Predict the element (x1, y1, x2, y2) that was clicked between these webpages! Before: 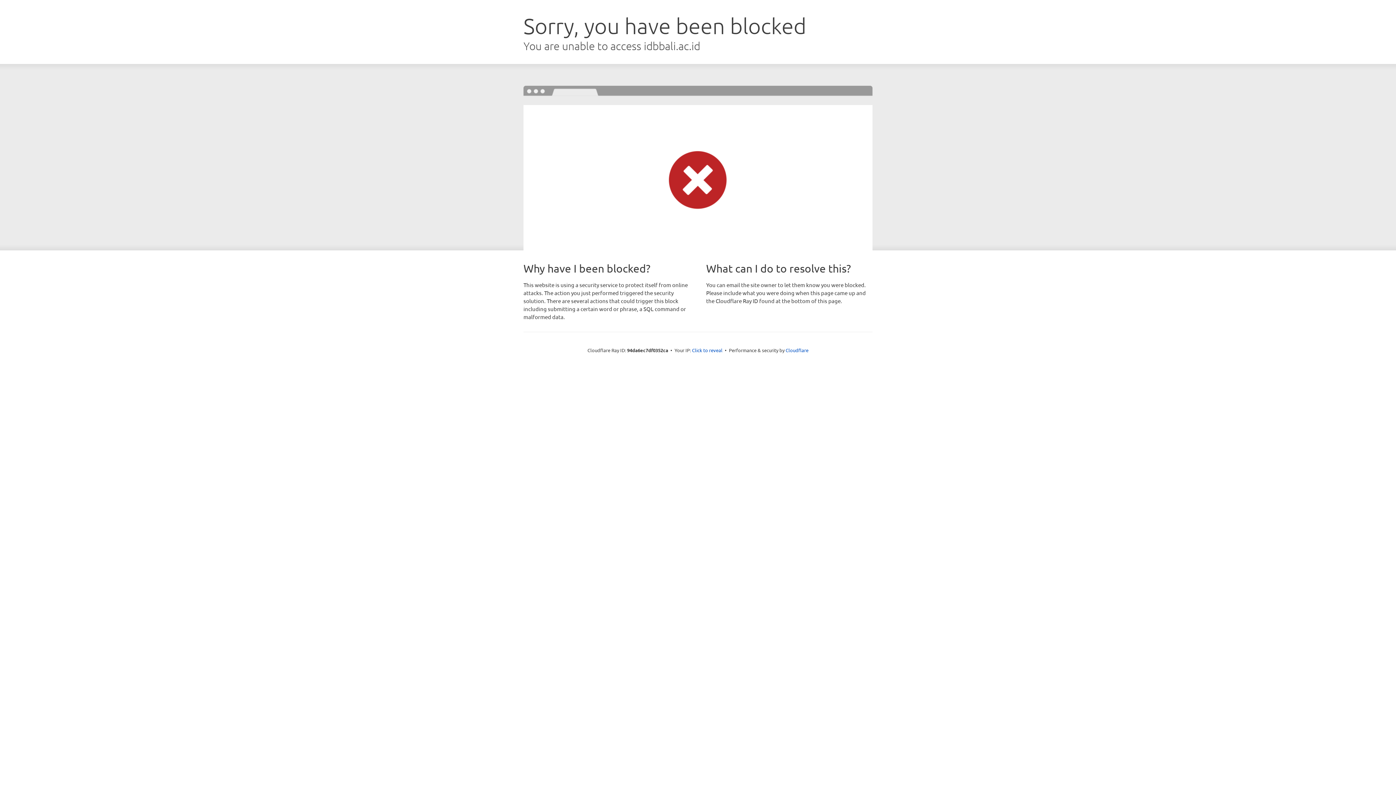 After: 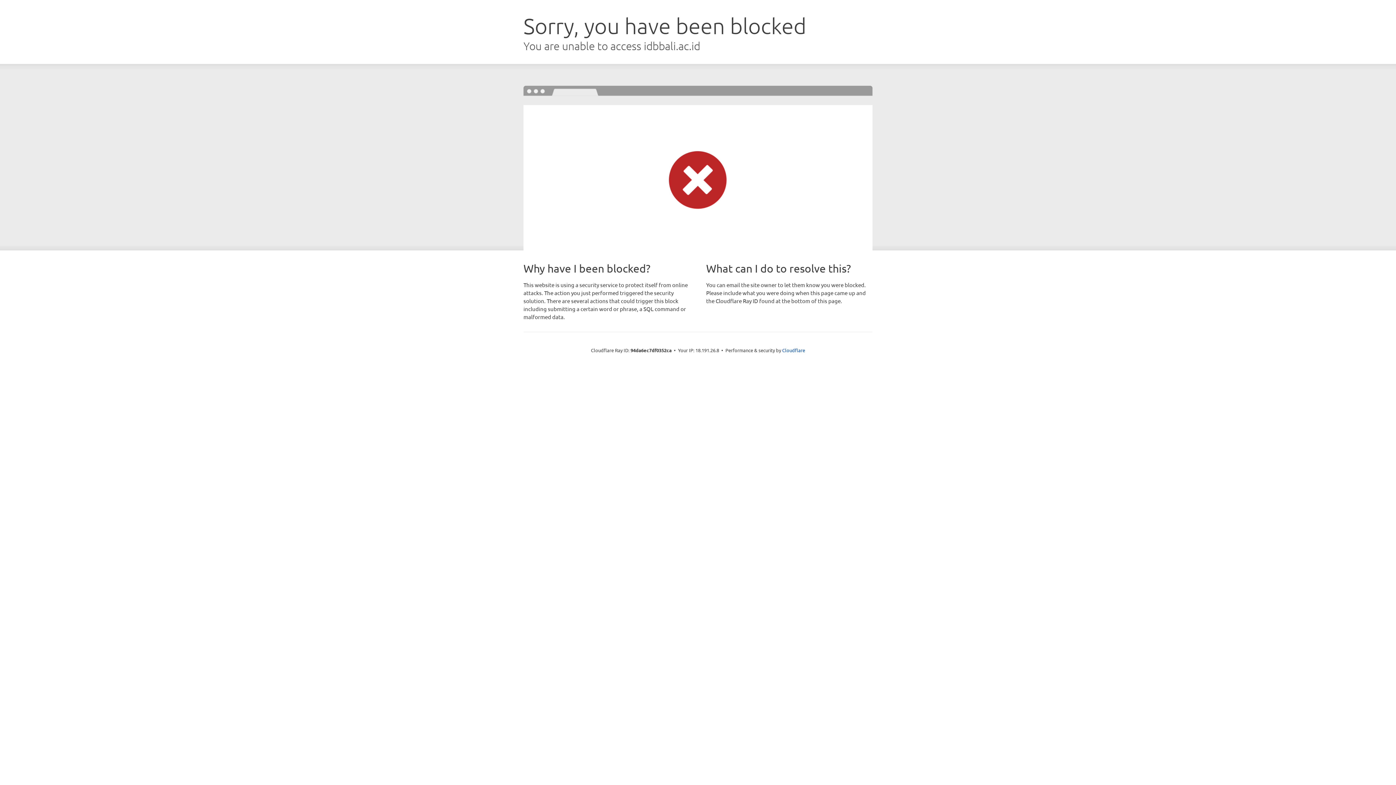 Action: bbox: (692, 346, 722, 353) label: Click to reveal